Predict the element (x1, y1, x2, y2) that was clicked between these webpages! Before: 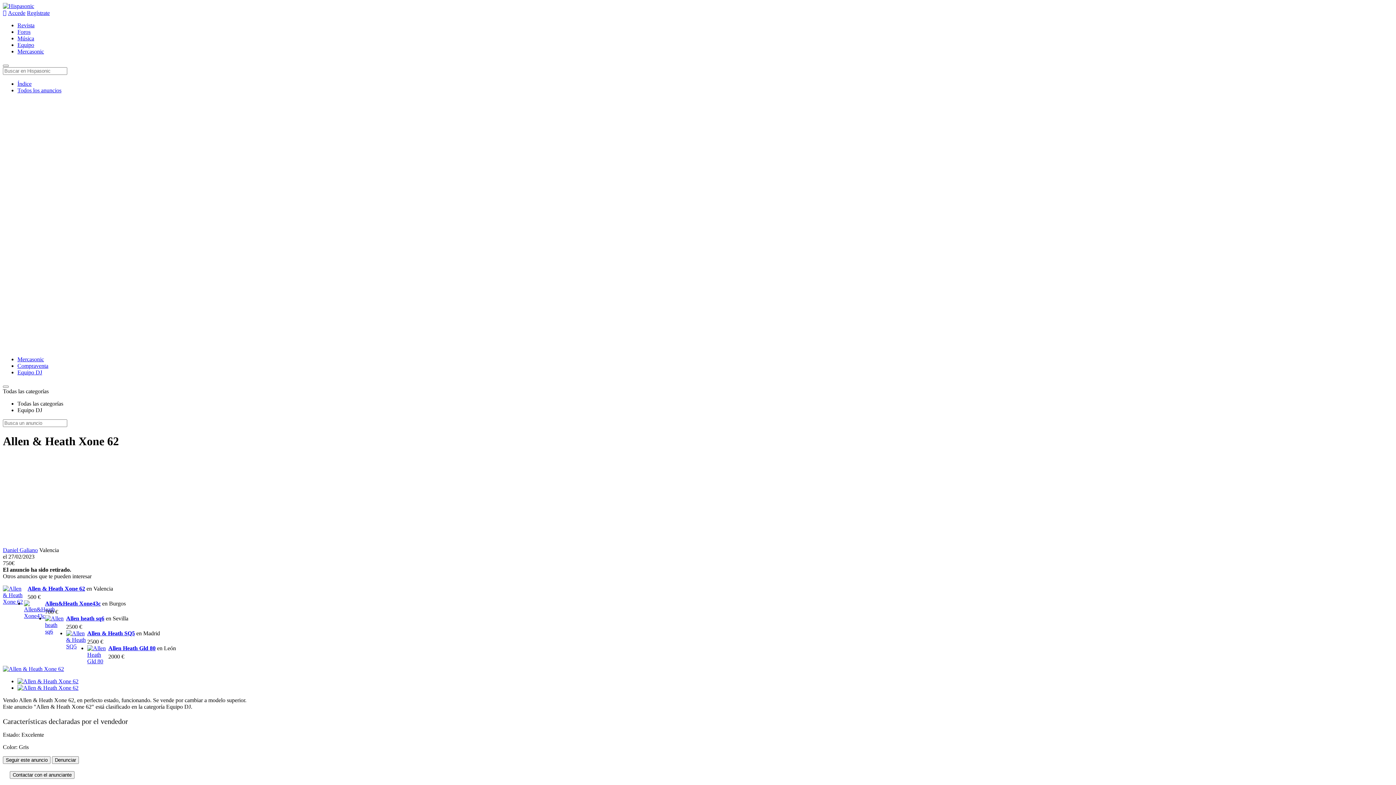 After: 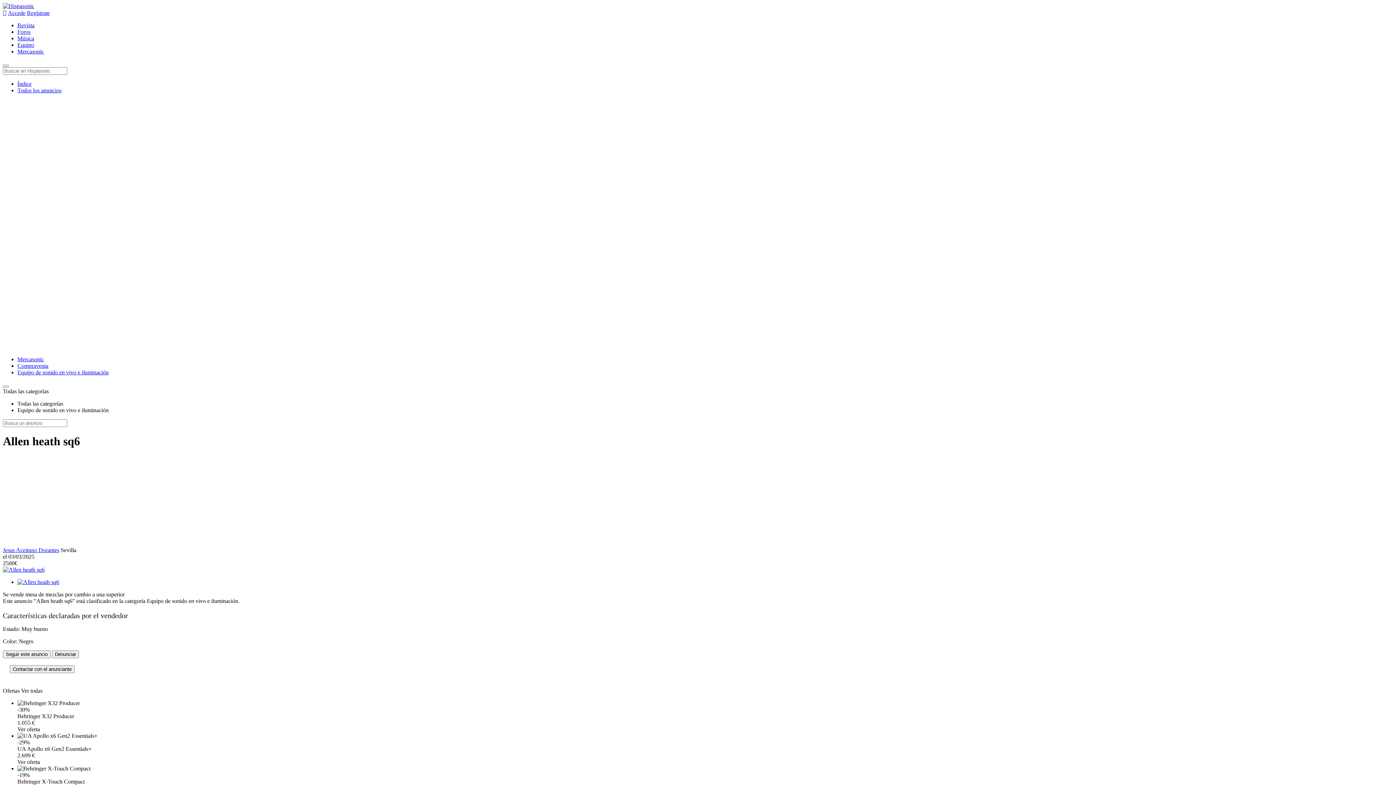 Action: bbox: (45, 628, 66, 634)